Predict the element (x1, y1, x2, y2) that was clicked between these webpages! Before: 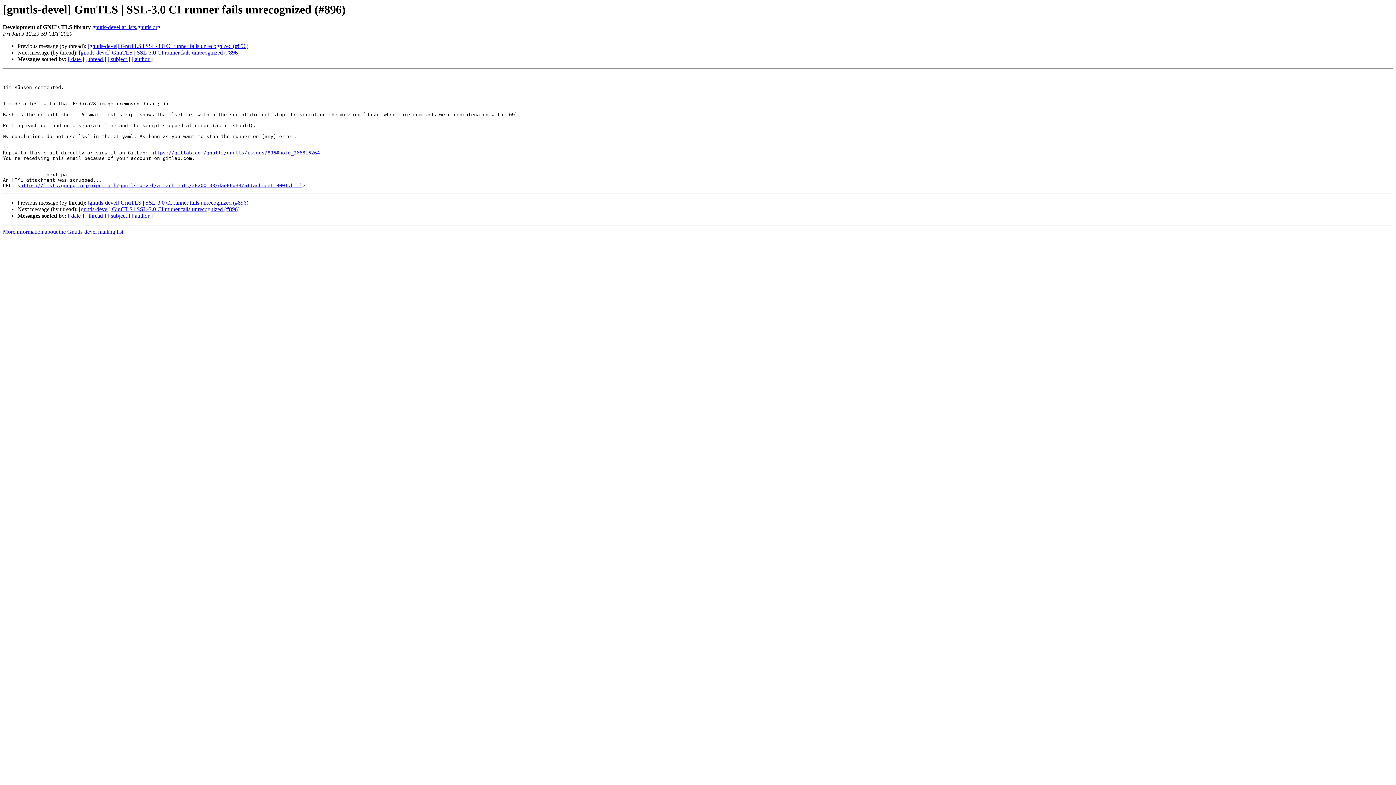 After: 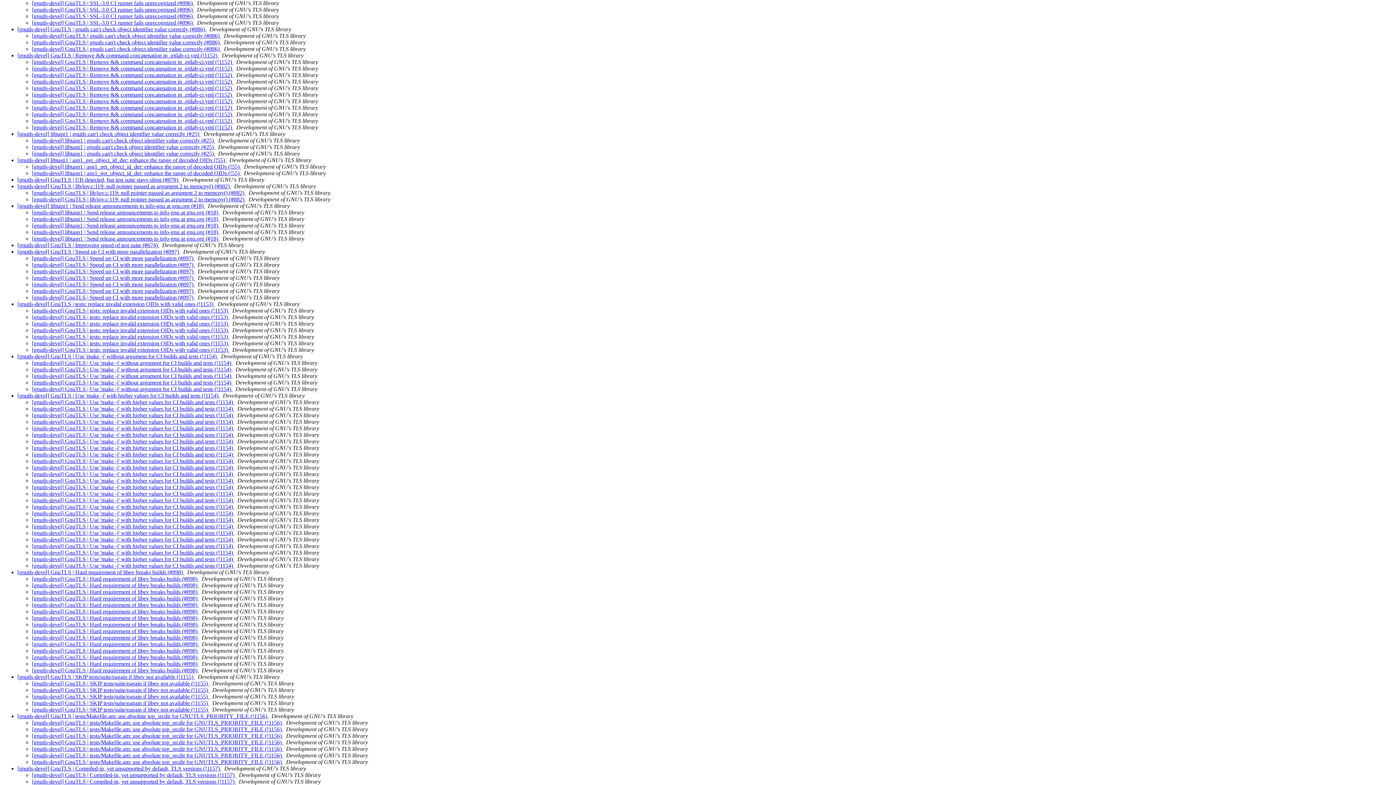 Action: label: [ thread ] bbox: (85, 56, 106, 62)